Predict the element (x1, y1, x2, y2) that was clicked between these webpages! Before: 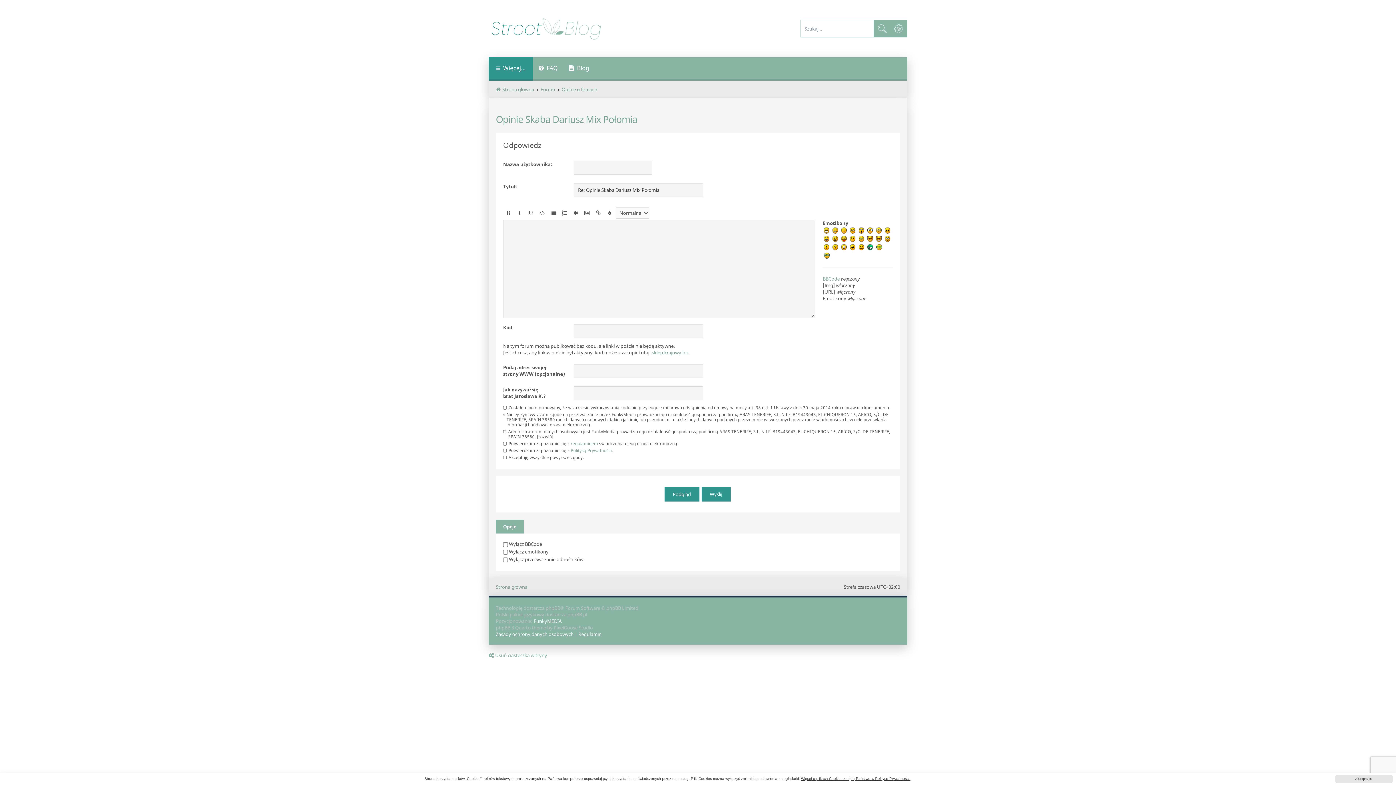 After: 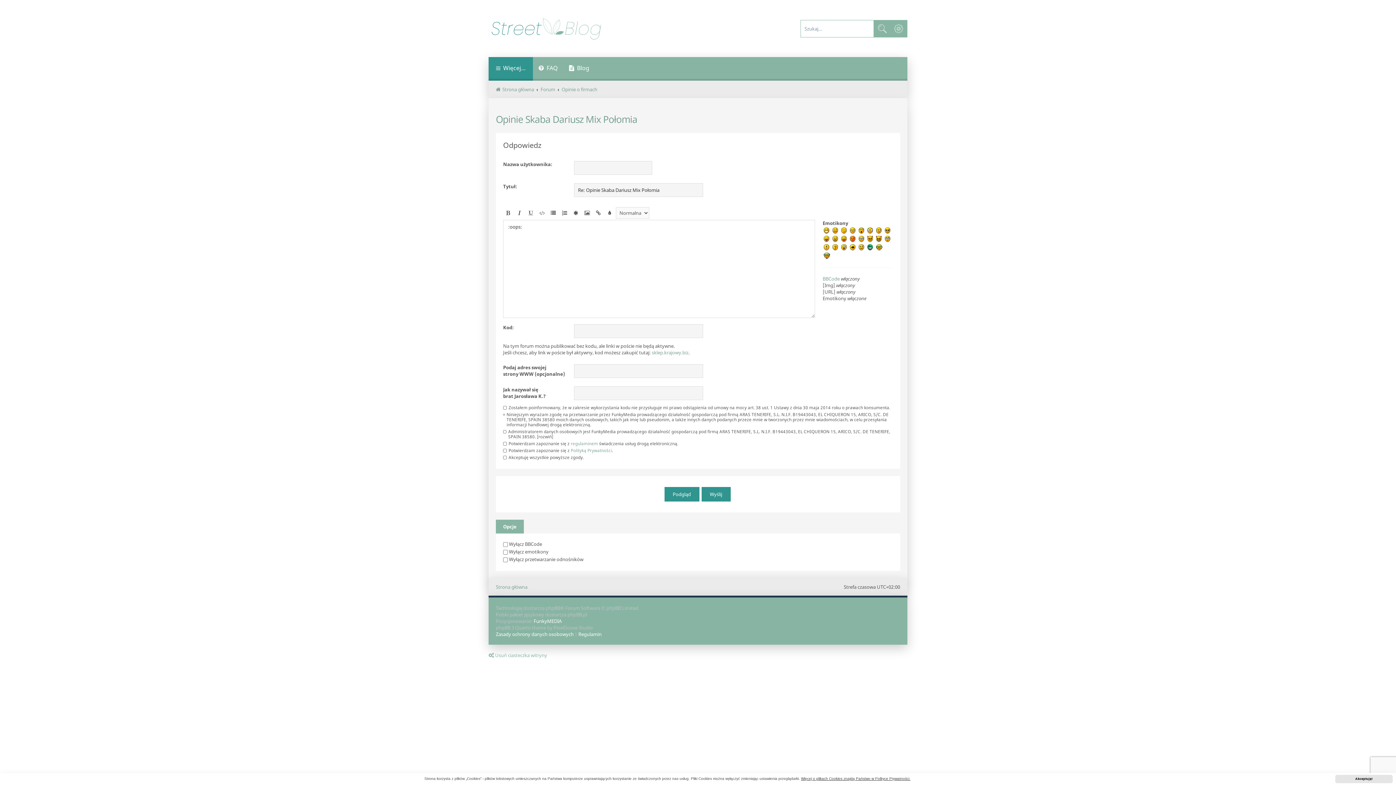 Action: bbox: (849, 234, 856, 243)